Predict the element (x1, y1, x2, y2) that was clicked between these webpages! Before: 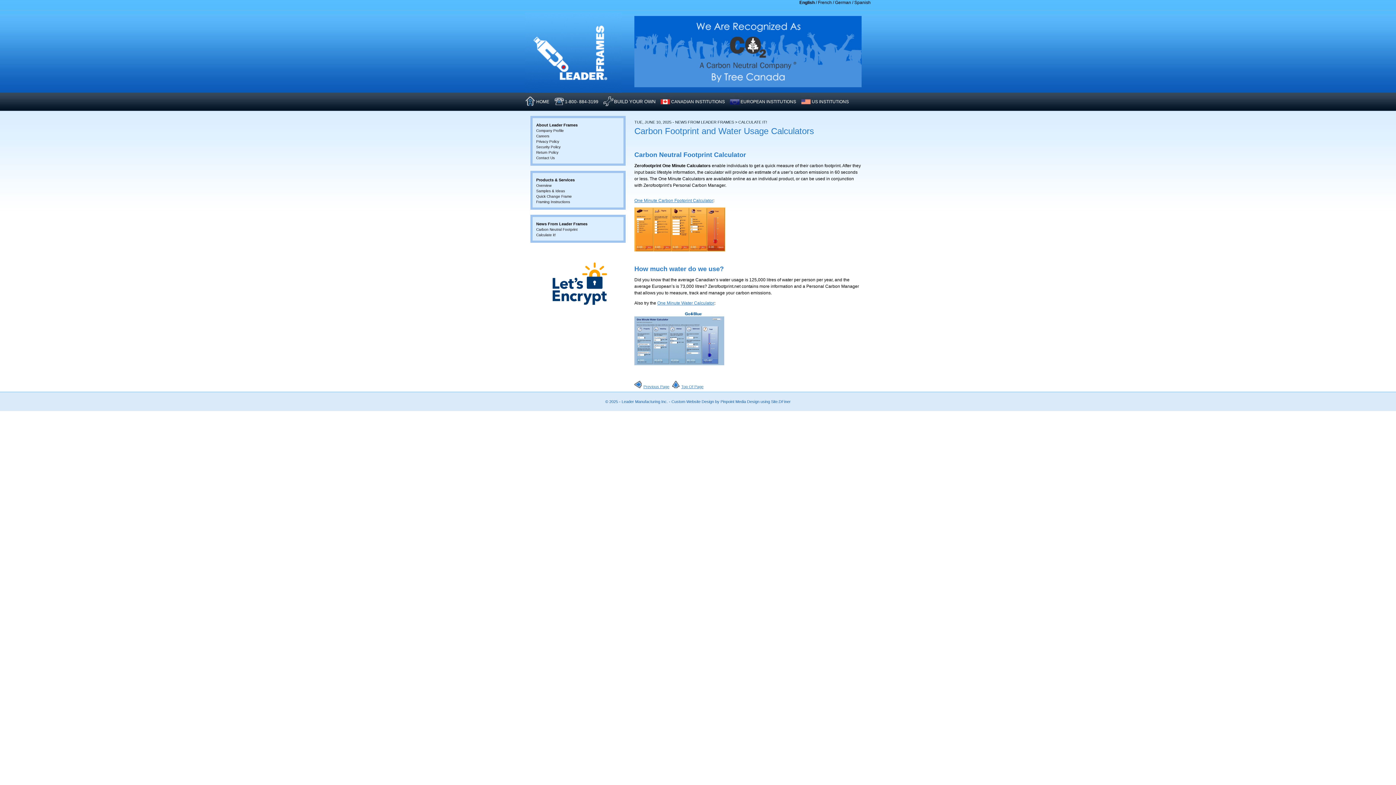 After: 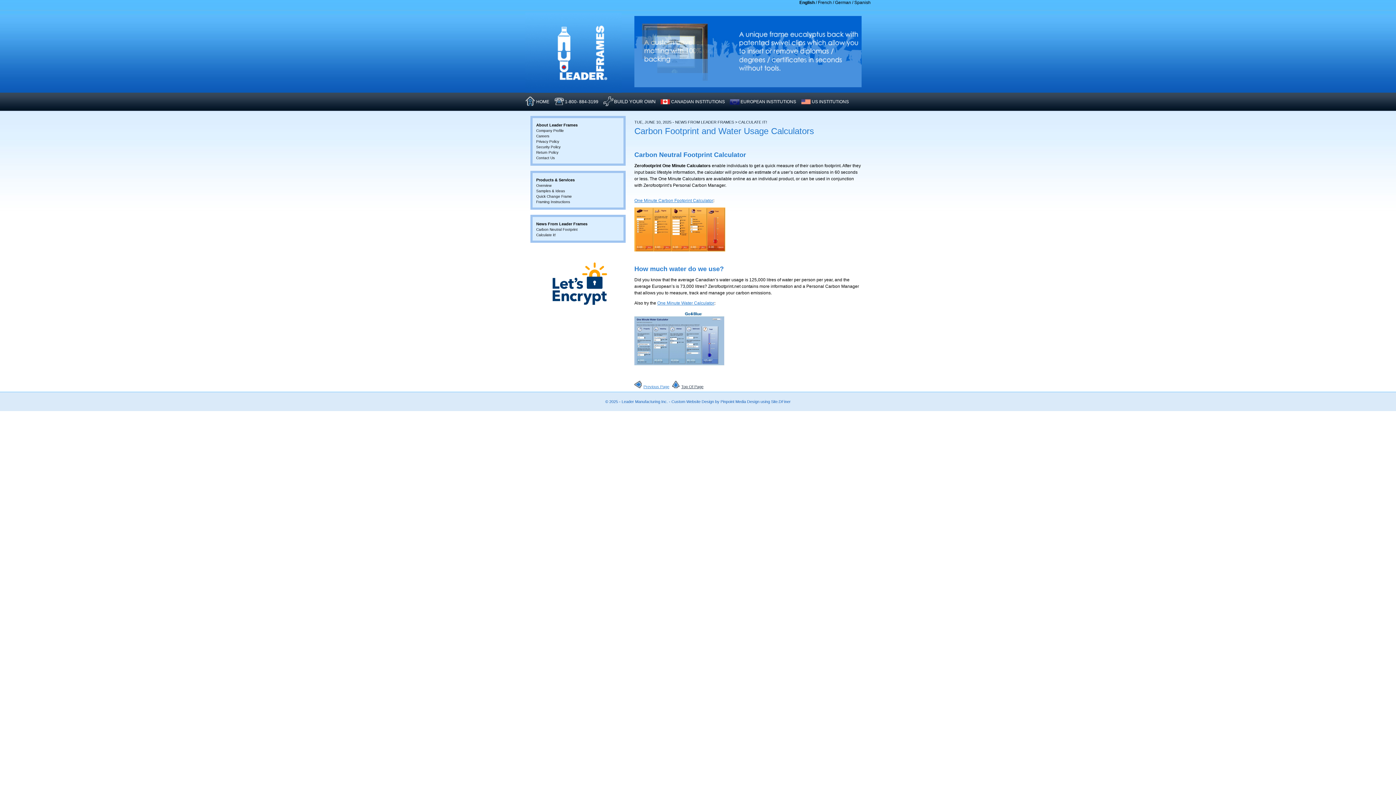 Action: bbox: (681, 384, 705, 389) label: Top Of Page